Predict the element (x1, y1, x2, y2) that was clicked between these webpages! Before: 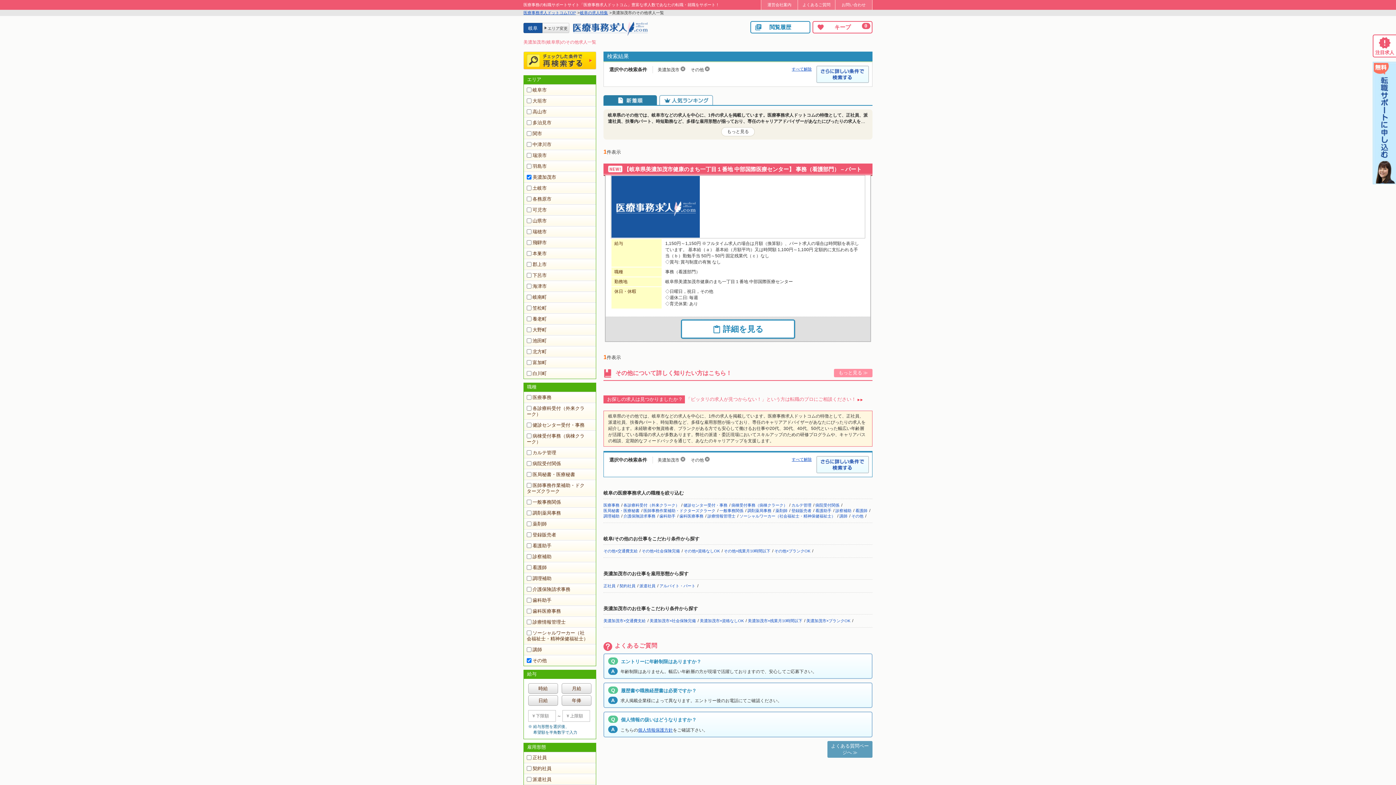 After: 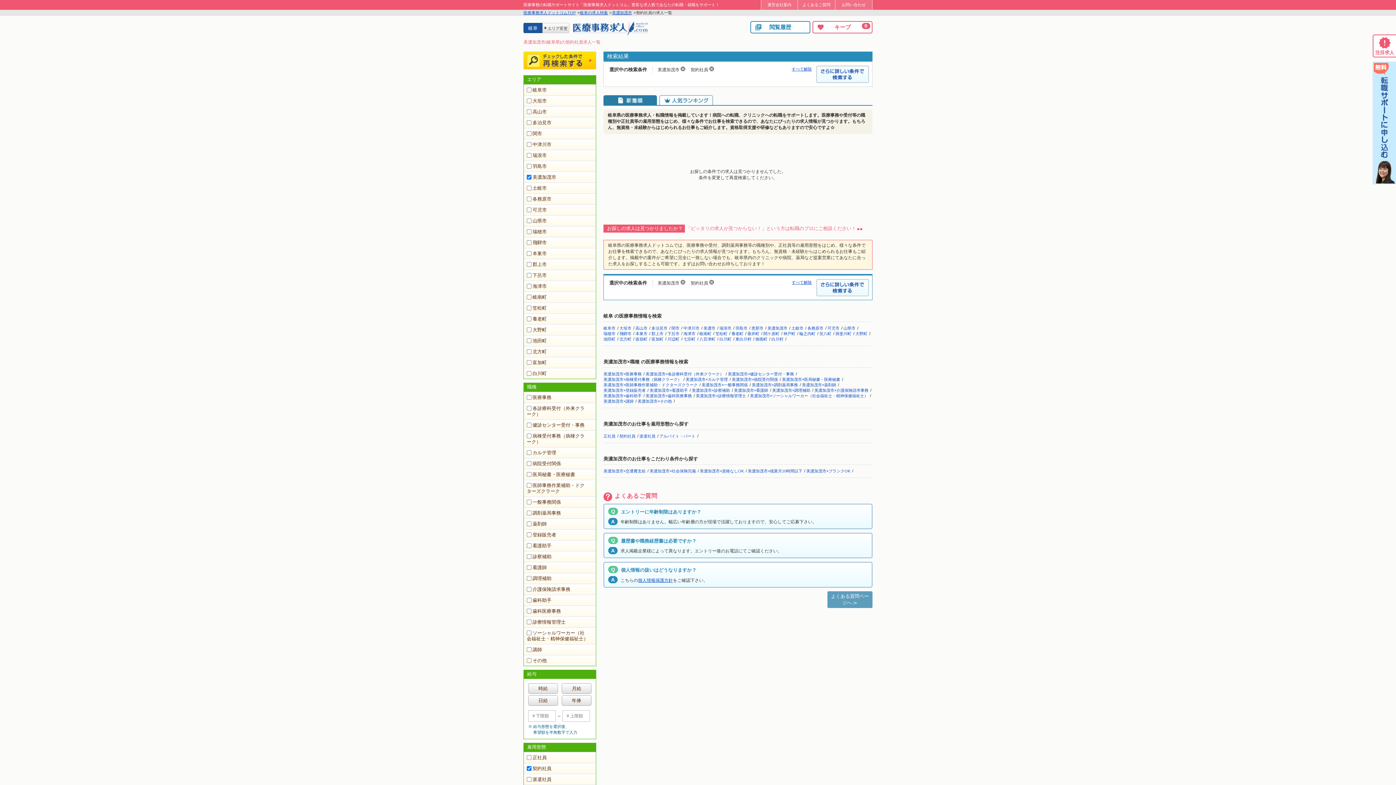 Action: label: 契約社員 bbox: (619, 583, 635, 588)